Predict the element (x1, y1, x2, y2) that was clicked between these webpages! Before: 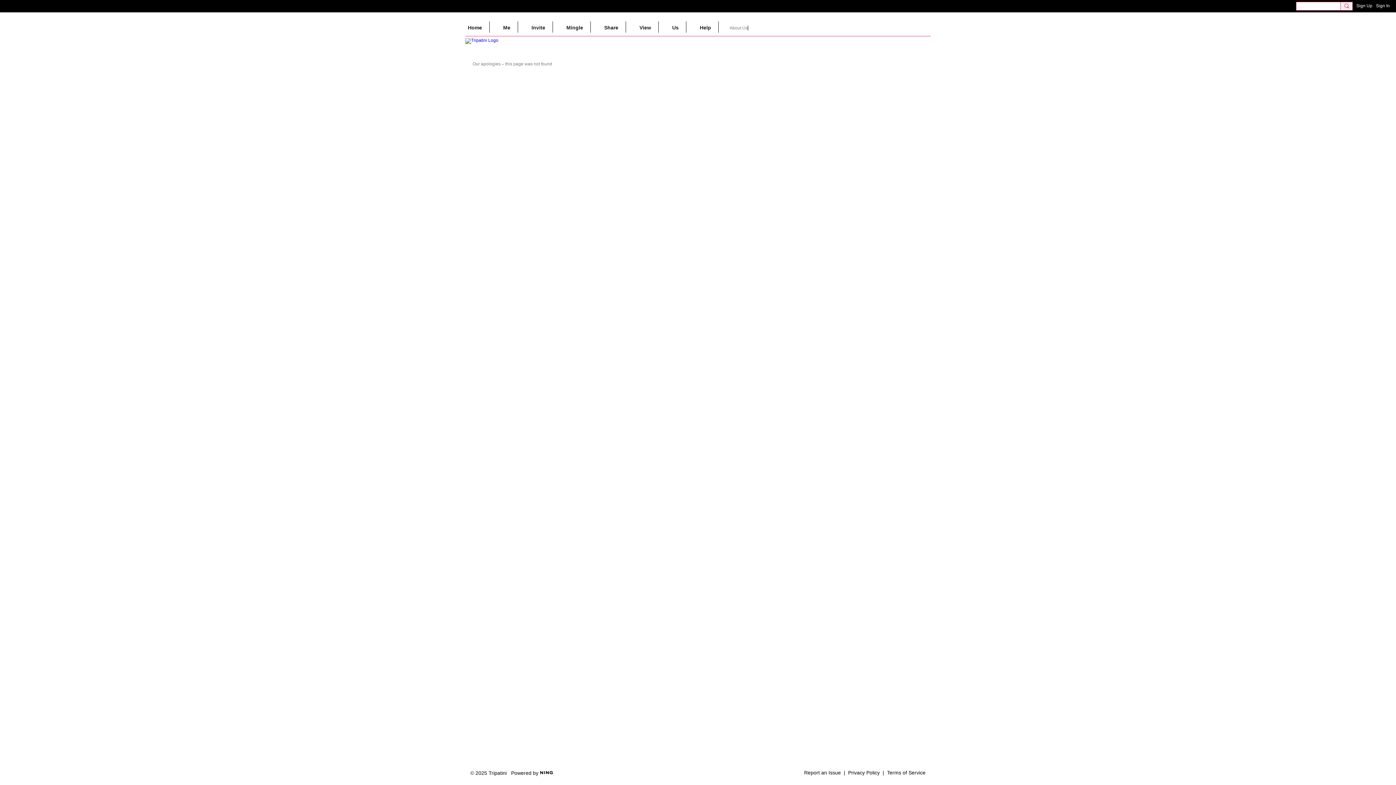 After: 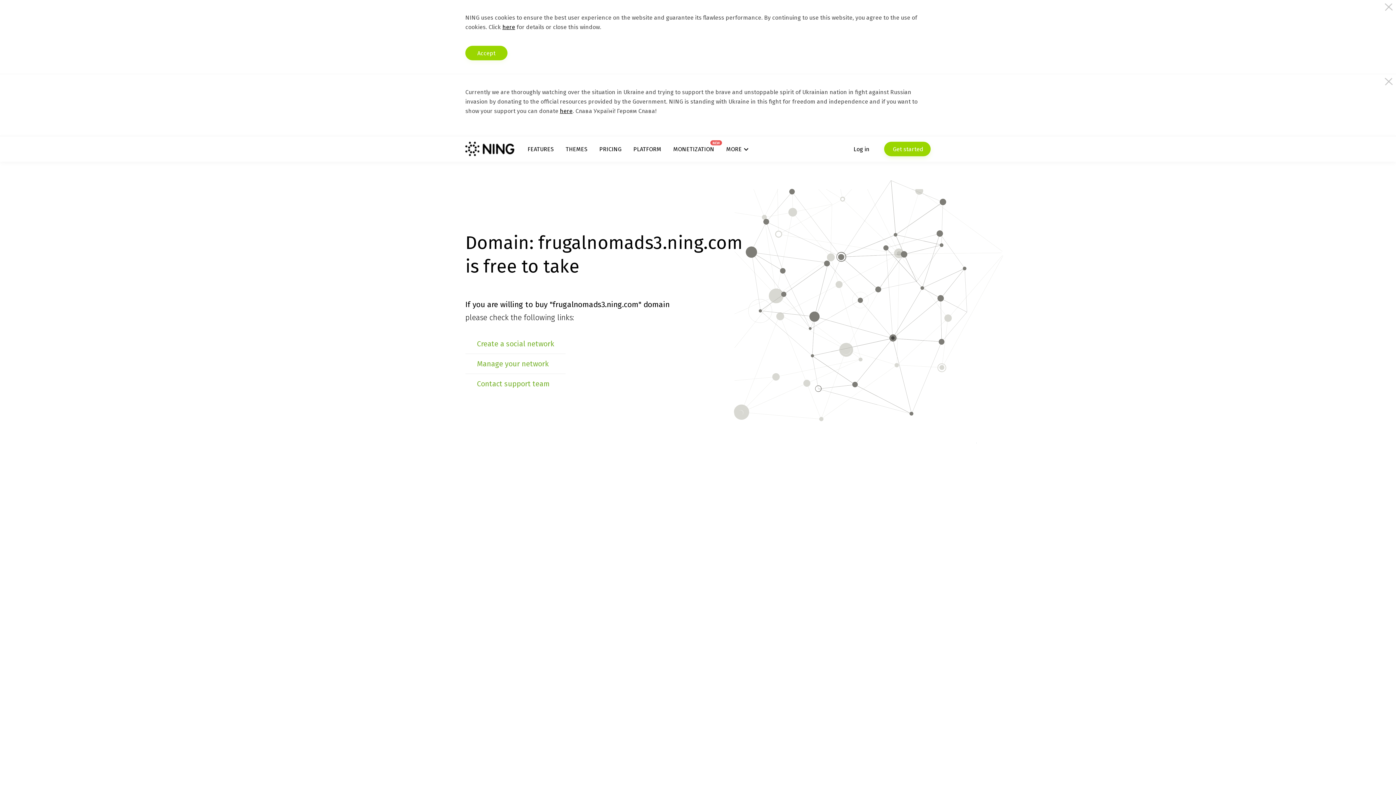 Action: bbox: (564, 21, 590, 32) label: Mingle